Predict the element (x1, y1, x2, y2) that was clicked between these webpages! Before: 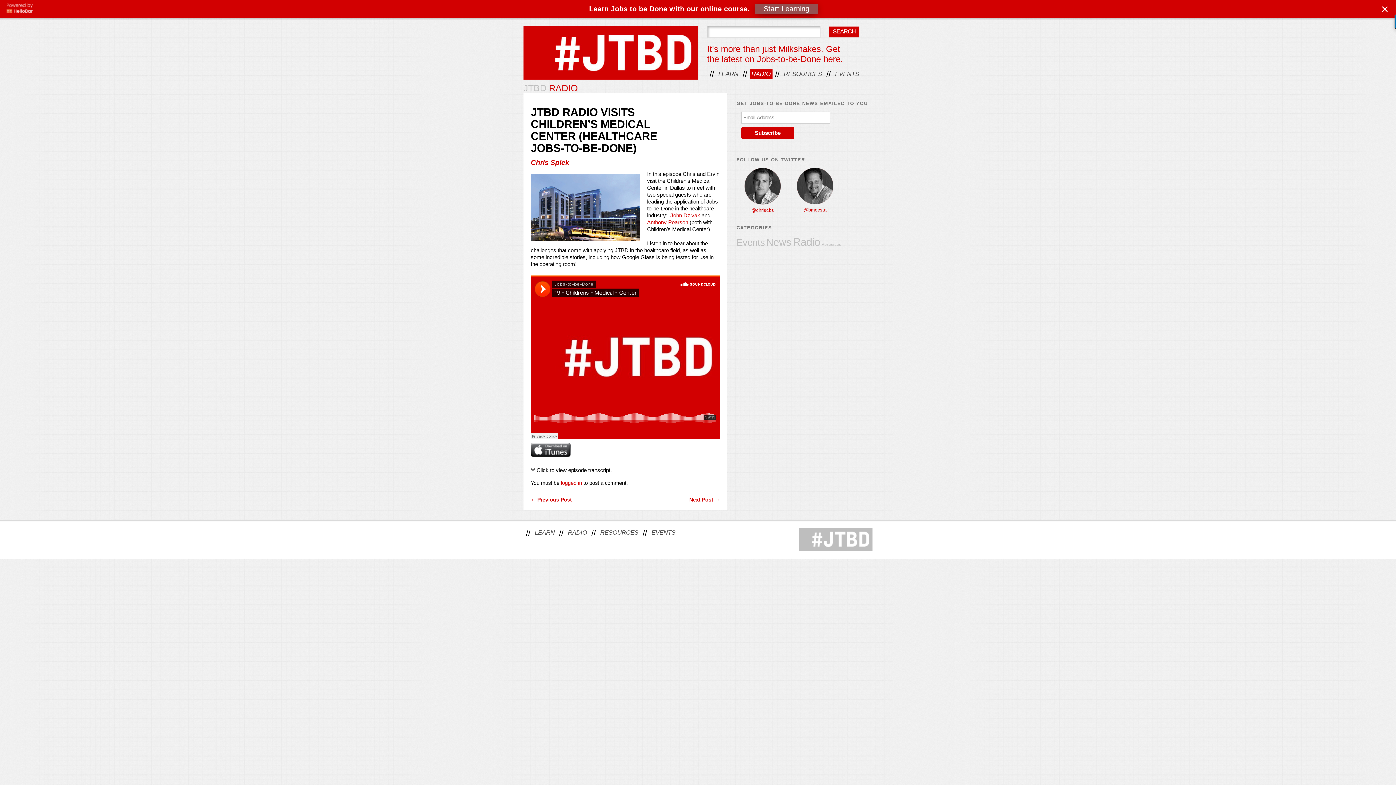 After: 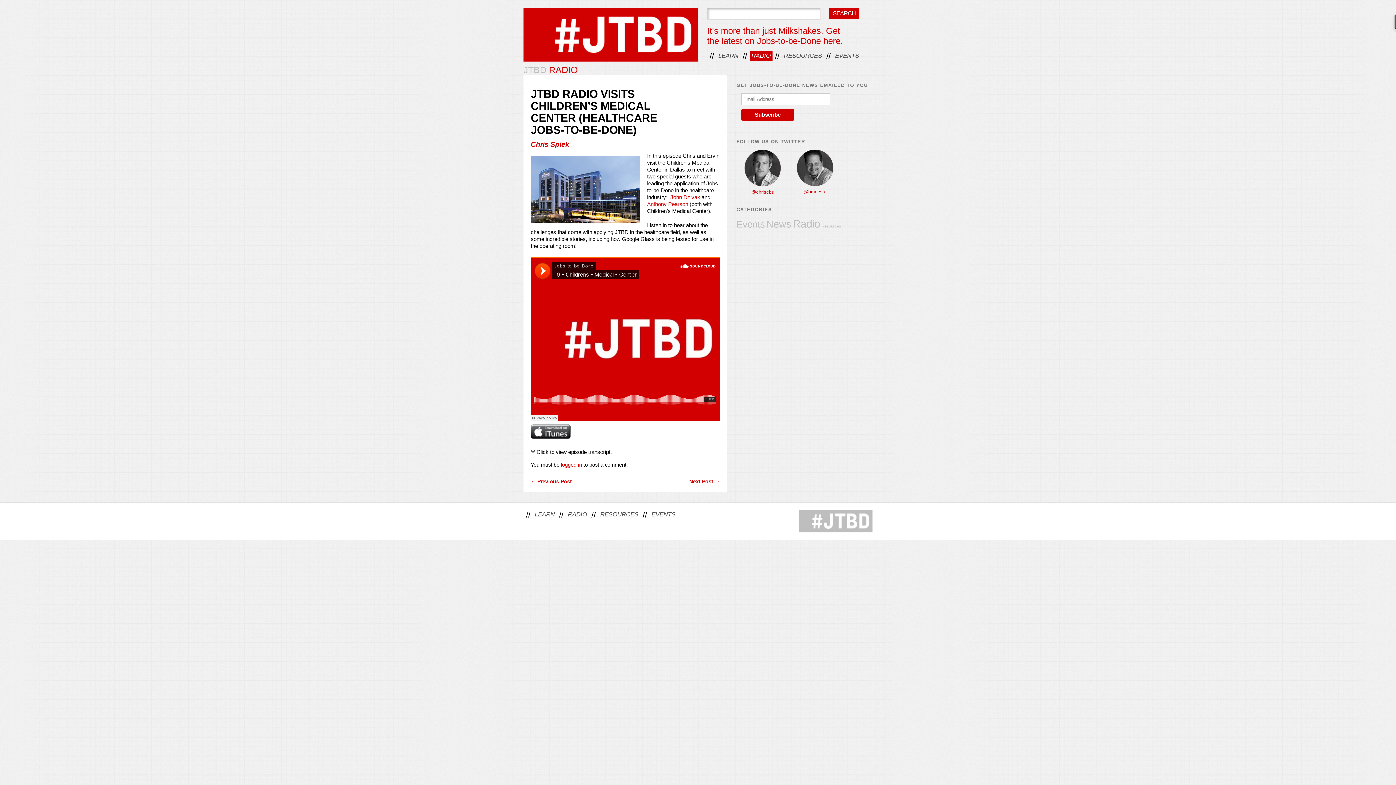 Action: bbox: (1380, 4, 1389, 13) label: close